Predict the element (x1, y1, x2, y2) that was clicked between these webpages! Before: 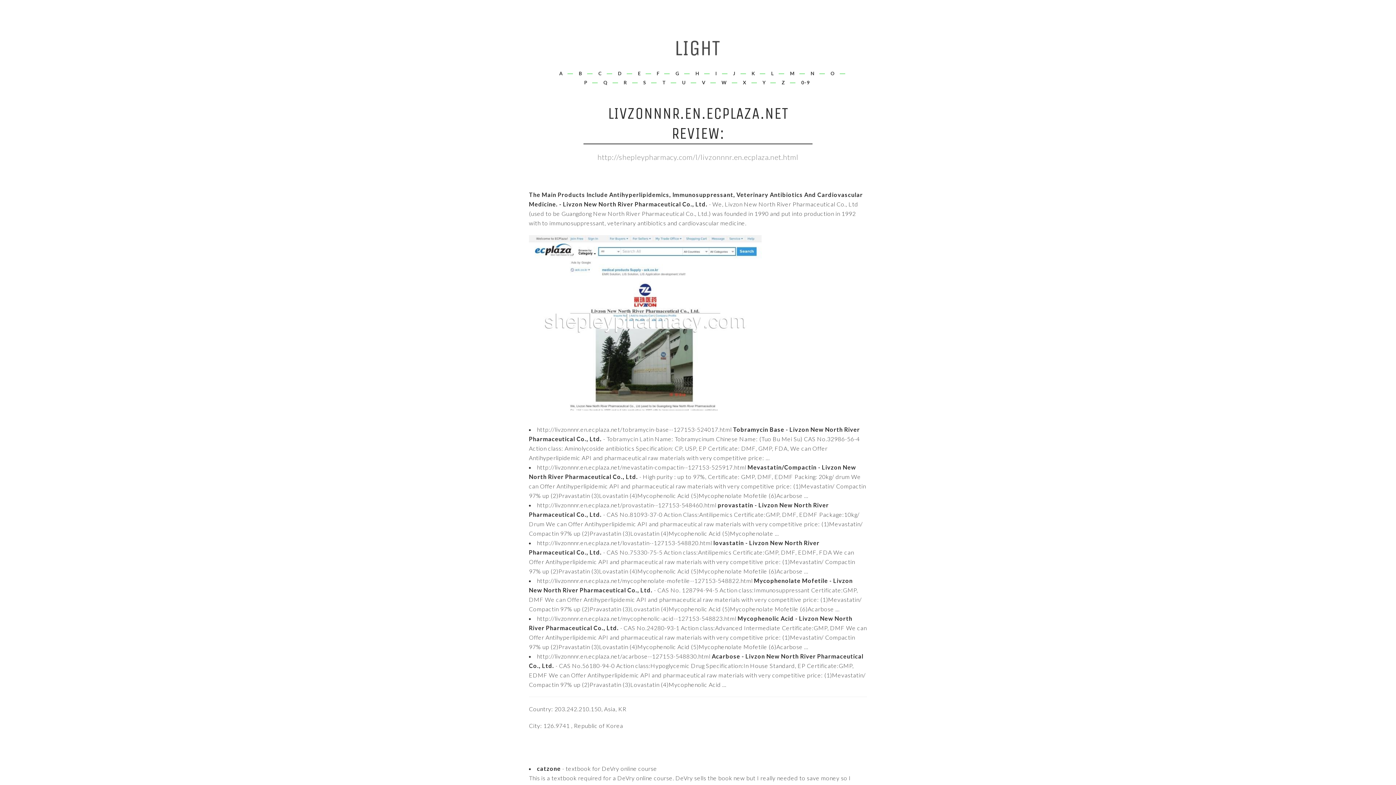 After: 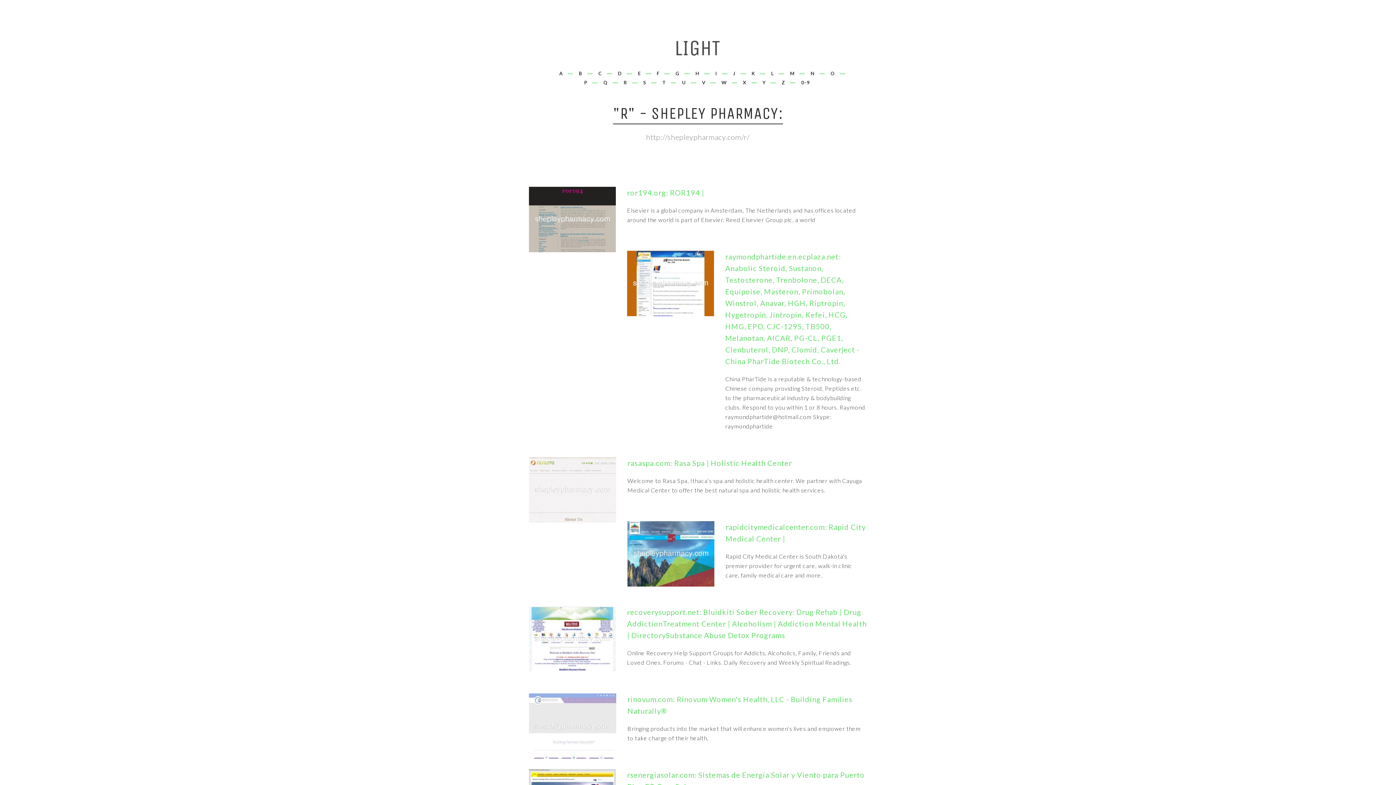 Action: label: R bbox: (620, 78, 631, 86)